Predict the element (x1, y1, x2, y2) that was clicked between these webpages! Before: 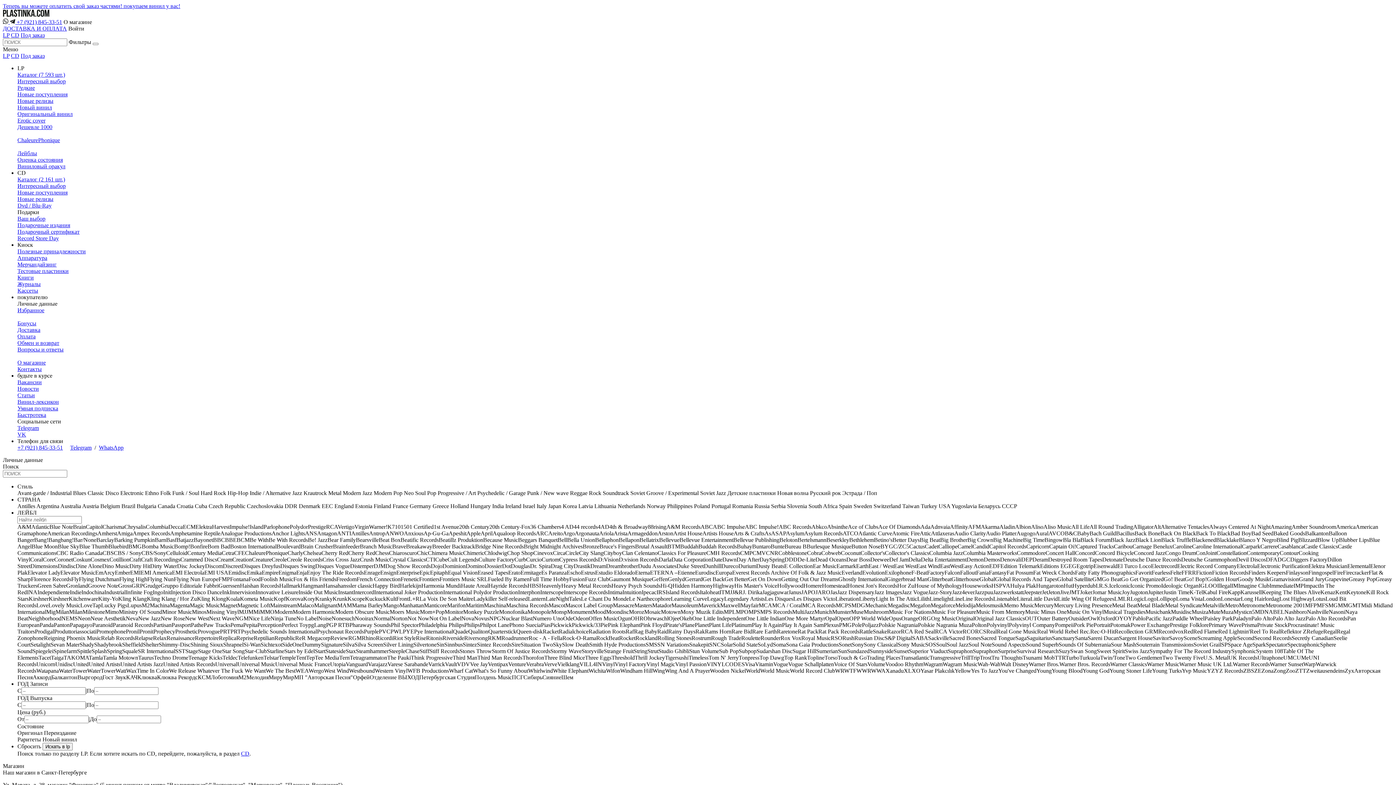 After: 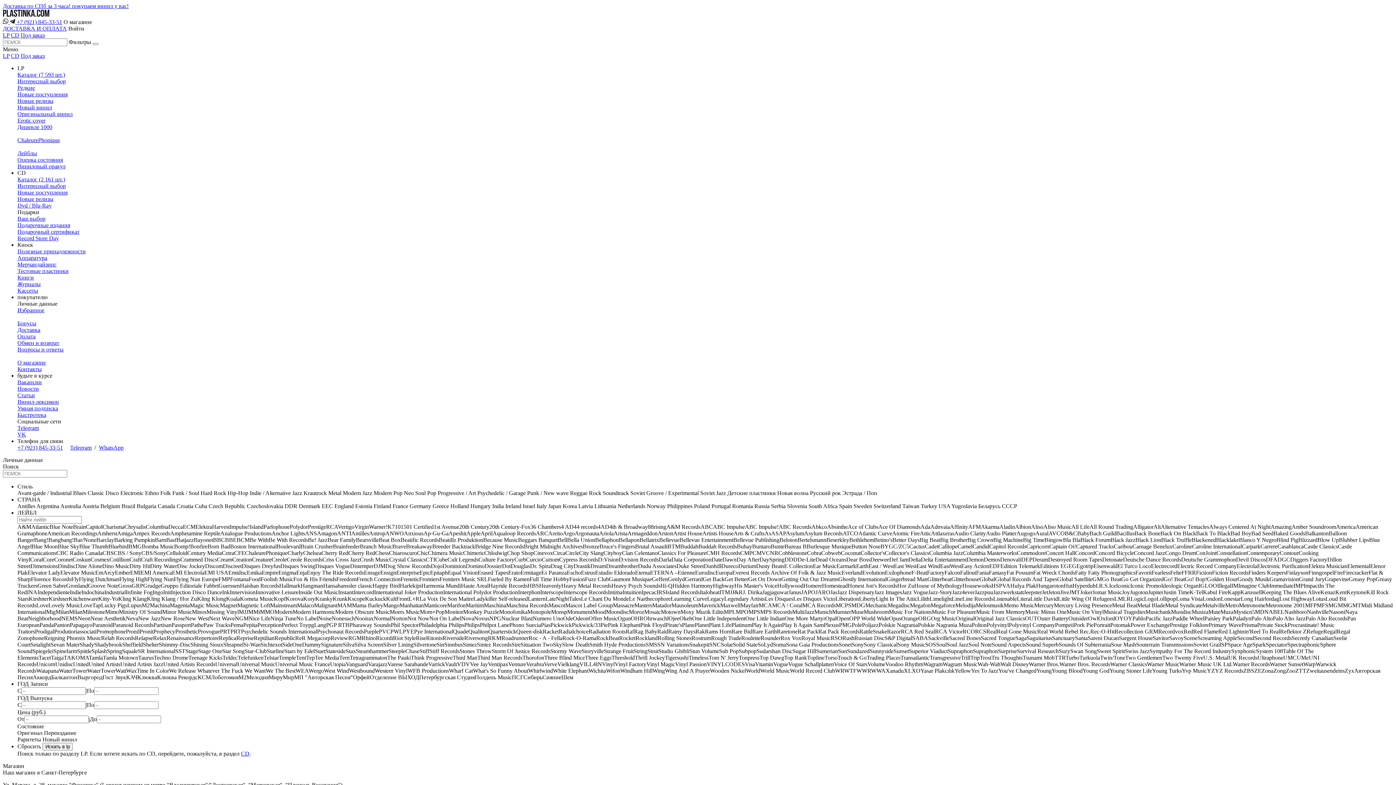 Action: label: Умная подписка bbox: (17, 405, 58, 411)